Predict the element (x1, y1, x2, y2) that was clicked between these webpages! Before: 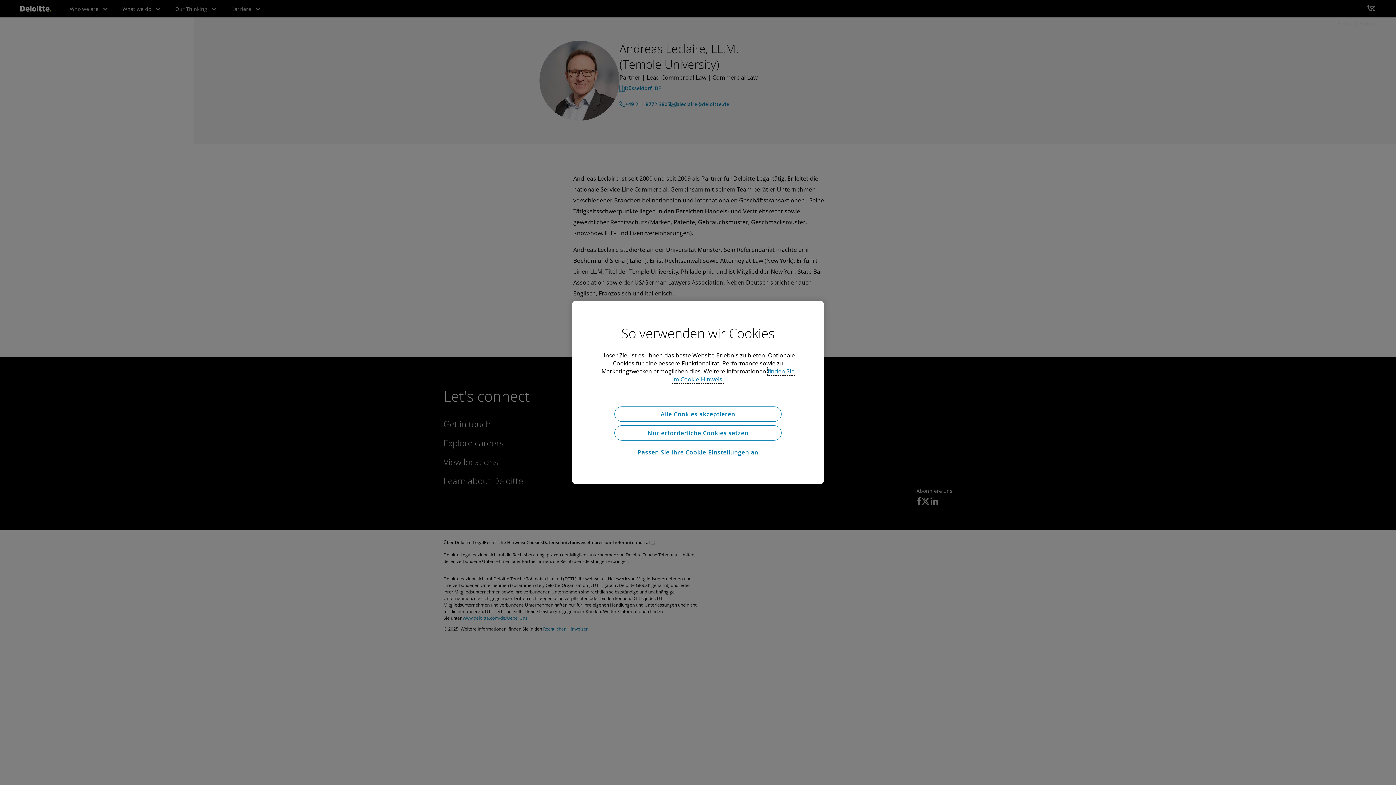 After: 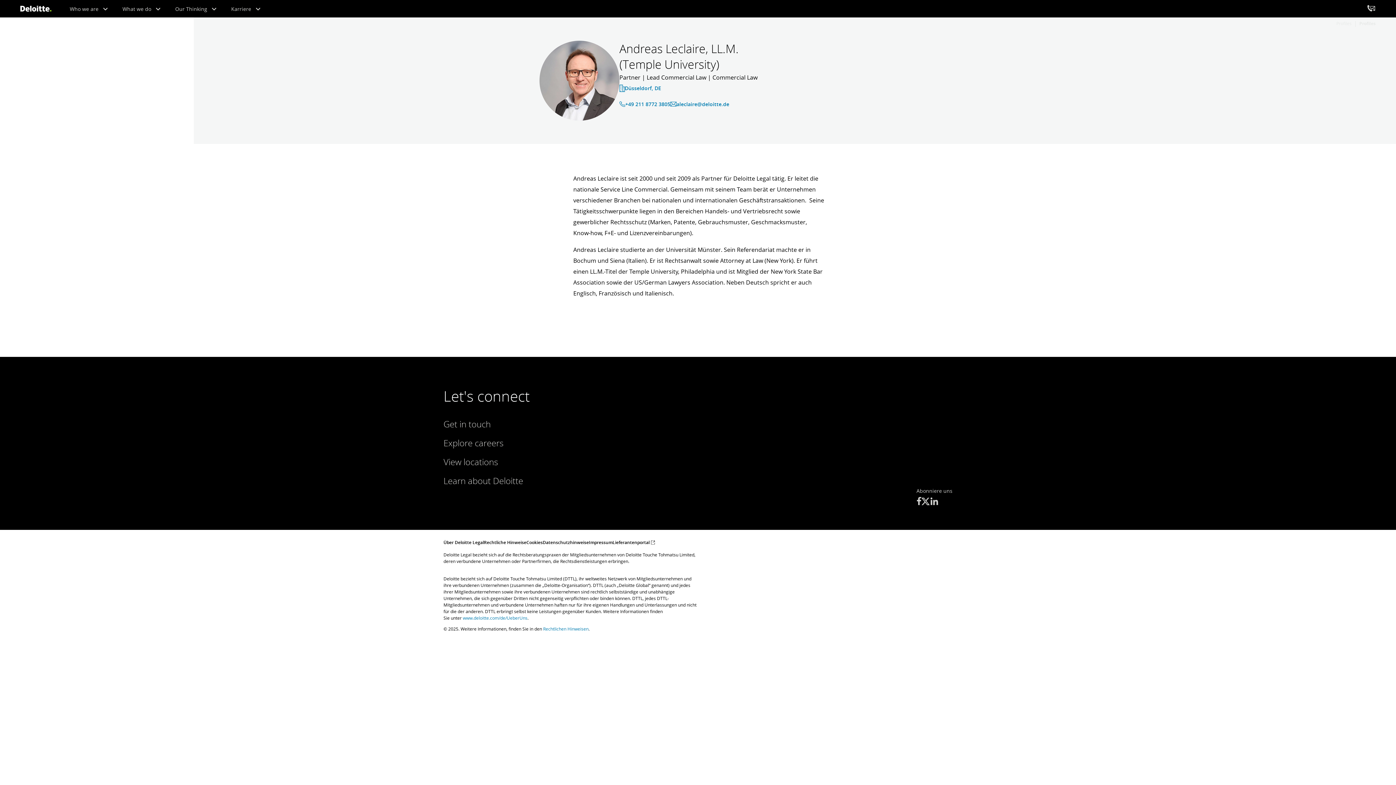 Action: label: Alle Cookies akzeptieren bbox: (614, 406, 781, 421)